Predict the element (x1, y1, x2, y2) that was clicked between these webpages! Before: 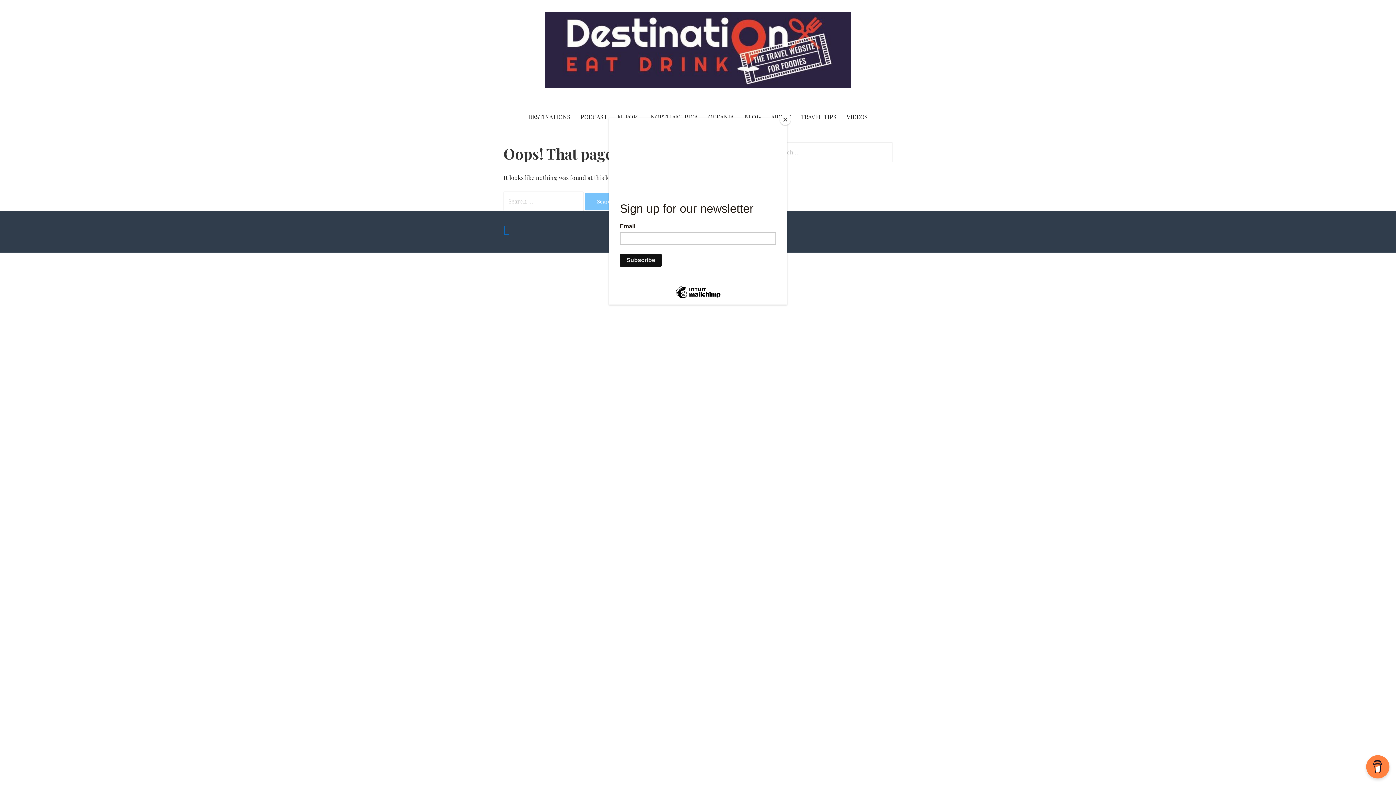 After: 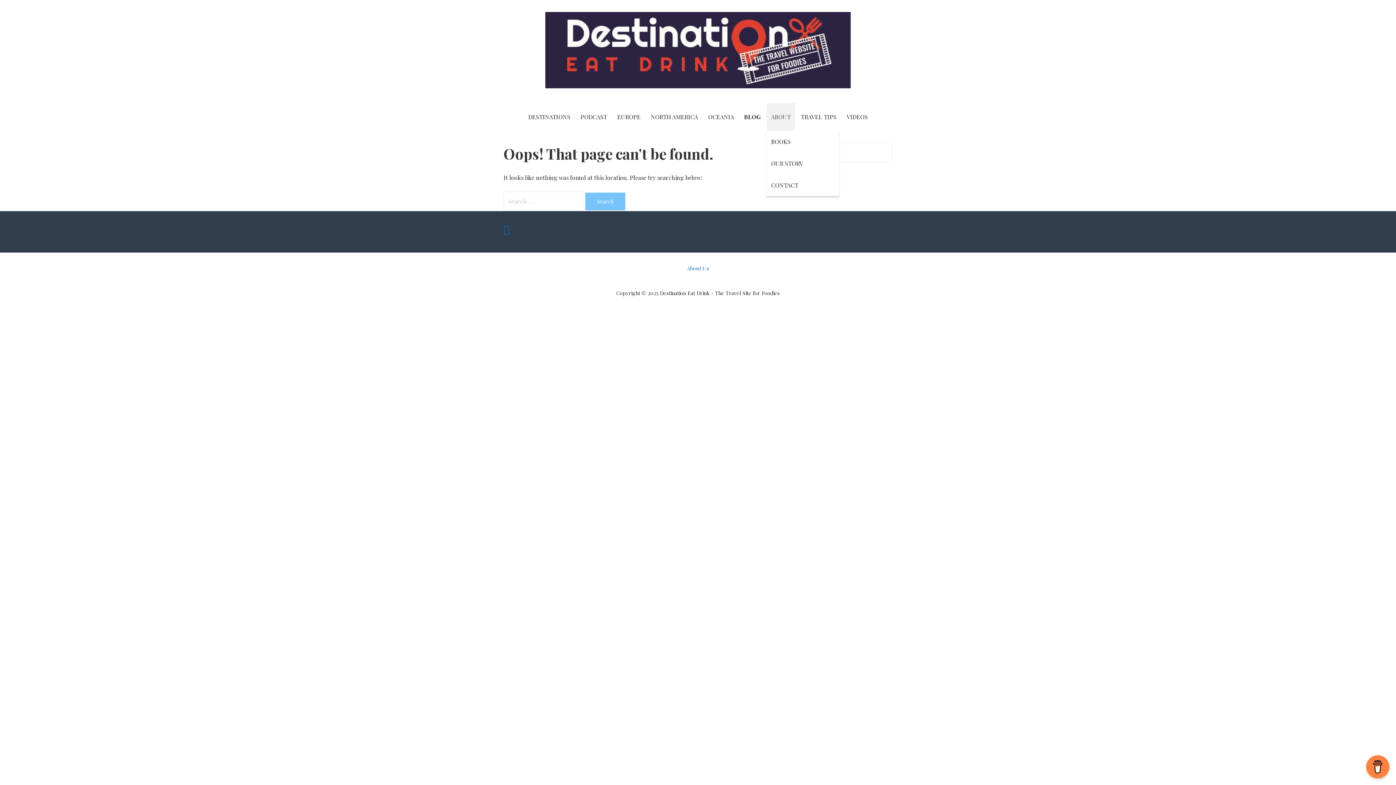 Action: bbox: (780, 114, 790, 125) label: Close